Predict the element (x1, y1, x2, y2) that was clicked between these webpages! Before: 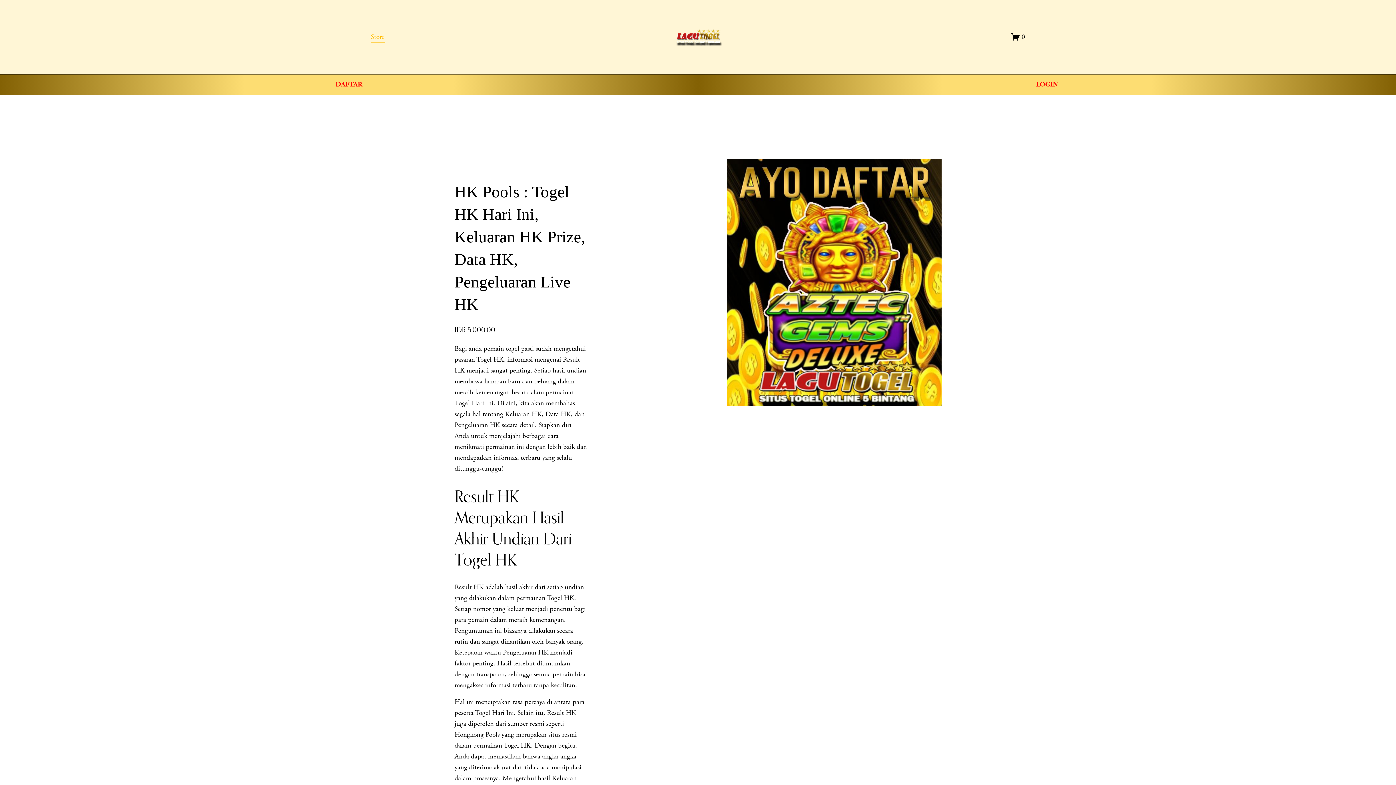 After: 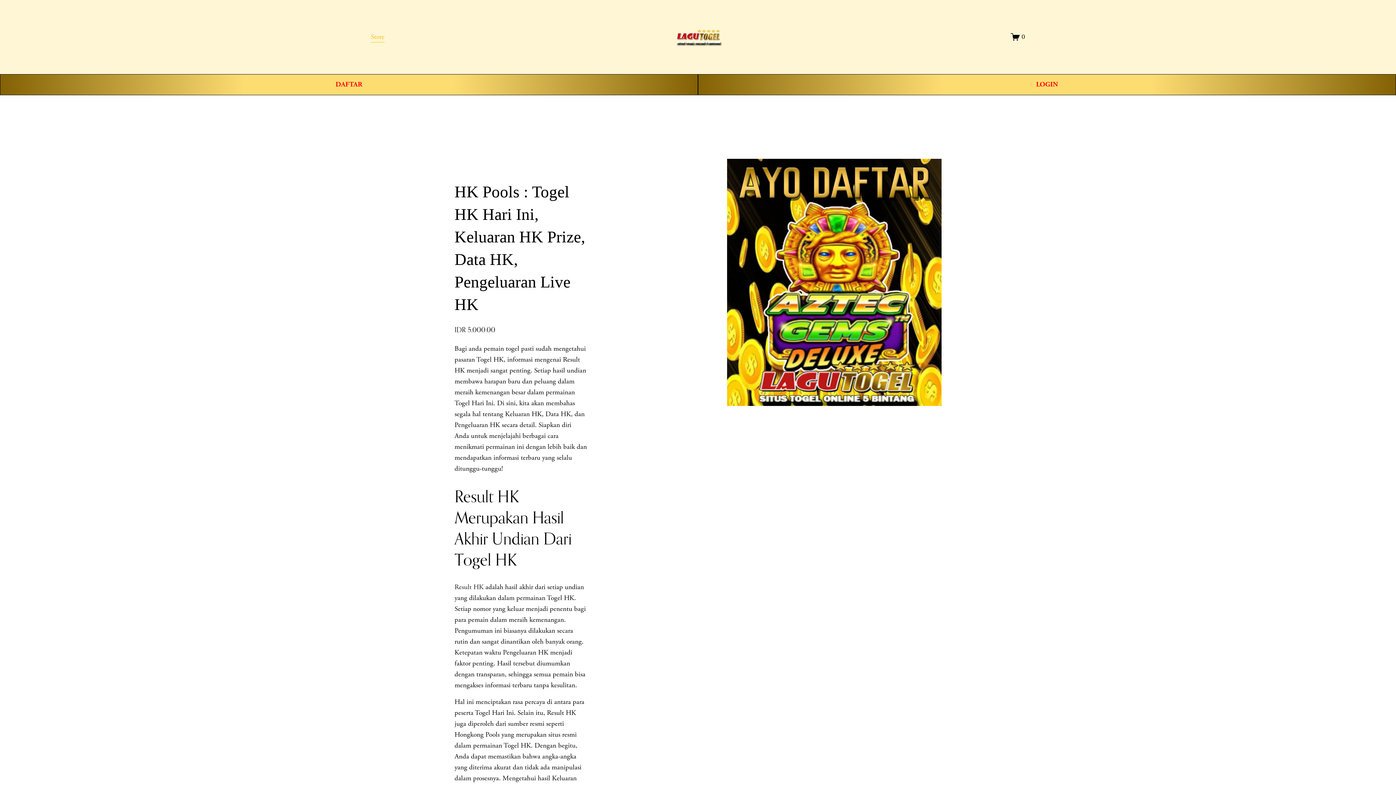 Action: label: Result HK bbox: (454, 582, 483, 591)